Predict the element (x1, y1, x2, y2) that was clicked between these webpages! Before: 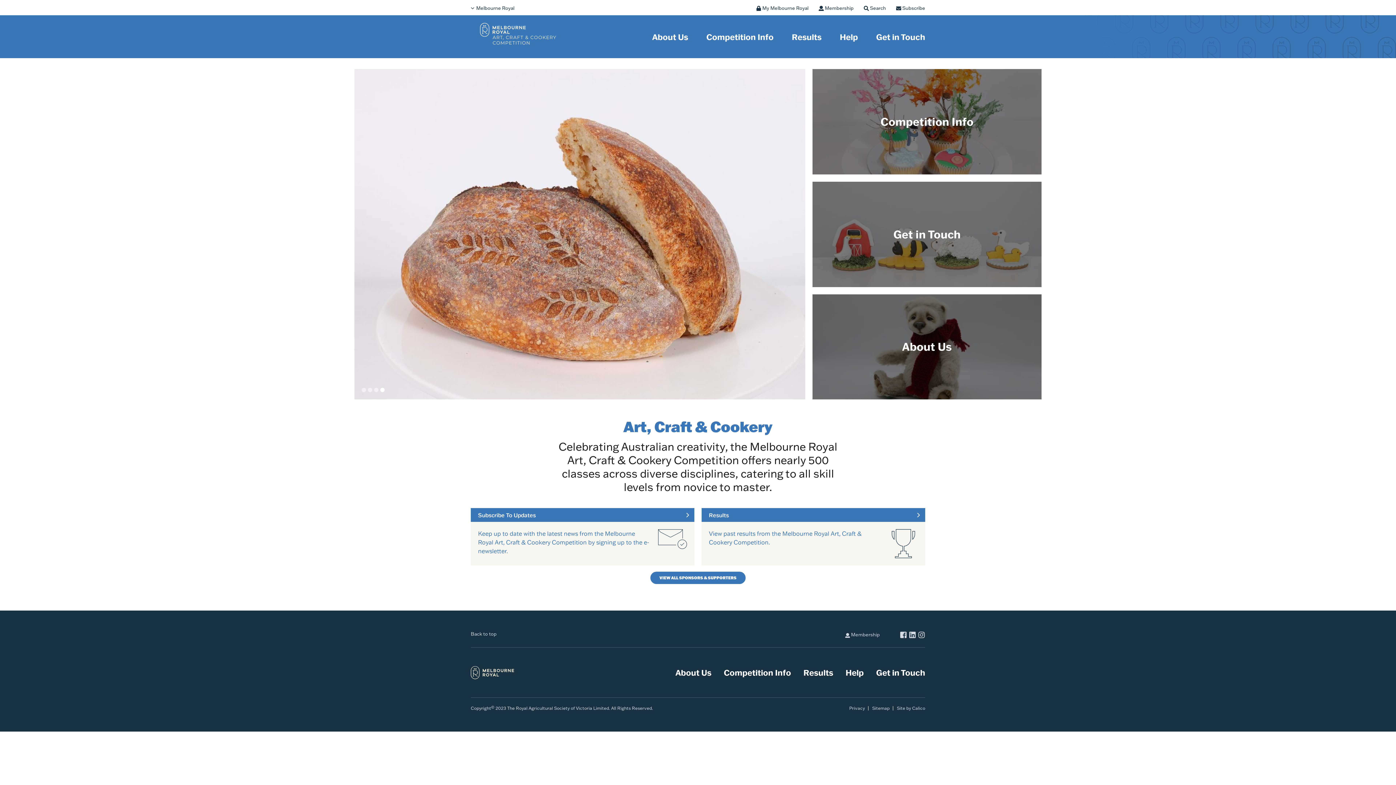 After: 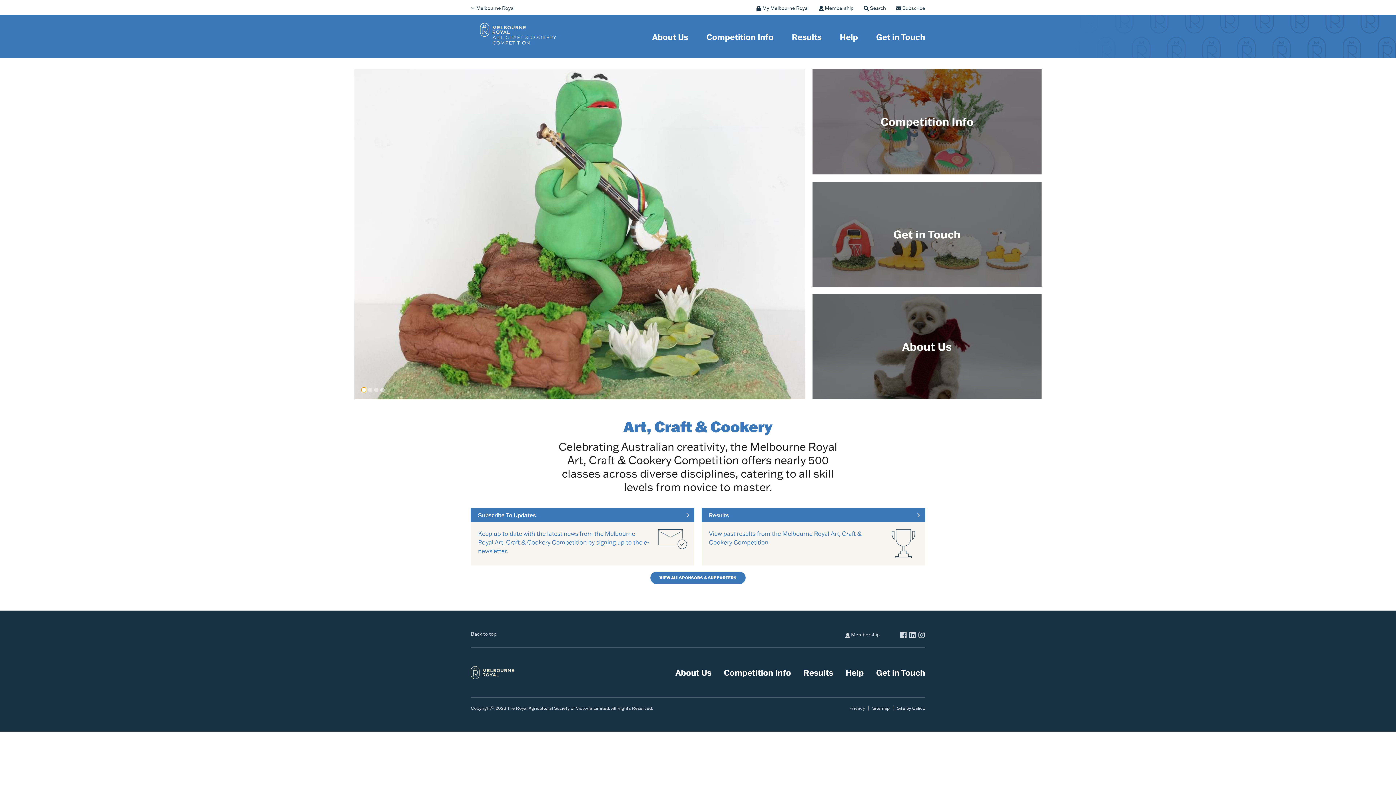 Action: label: 1 of 4 bbox: (361, 388, 366, 392)